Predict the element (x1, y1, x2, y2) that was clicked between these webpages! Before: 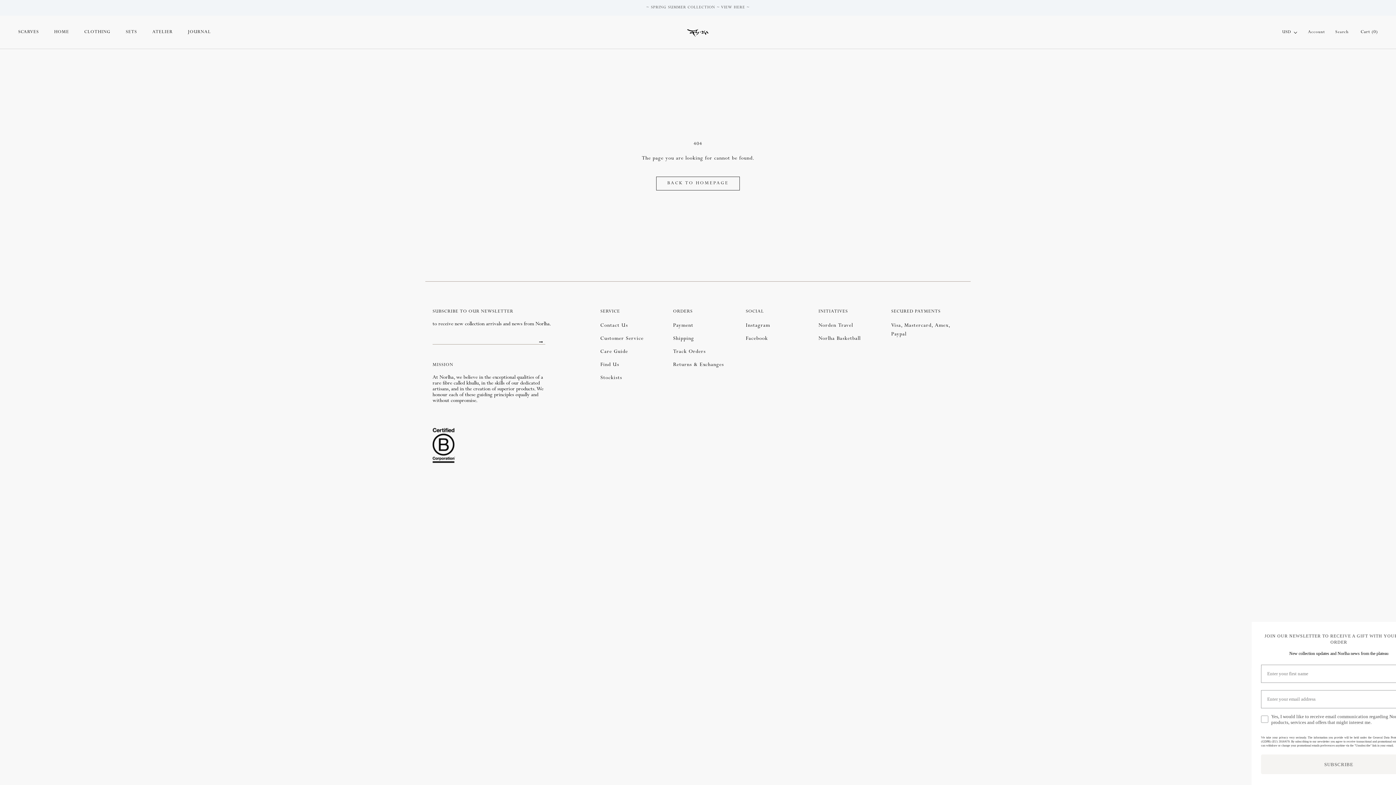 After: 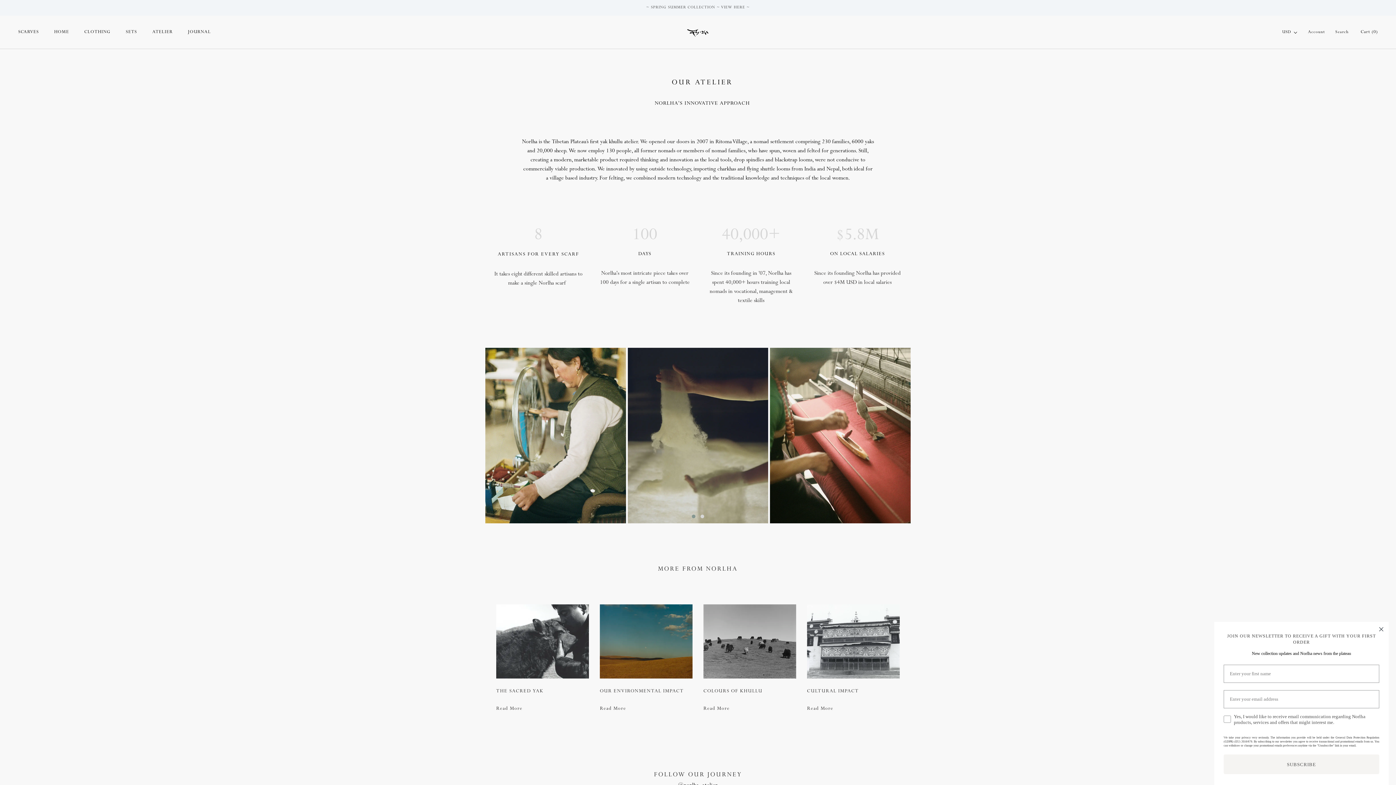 Action: bbox: (152, 29, 172, 34) label: ATELIER
ATELIER